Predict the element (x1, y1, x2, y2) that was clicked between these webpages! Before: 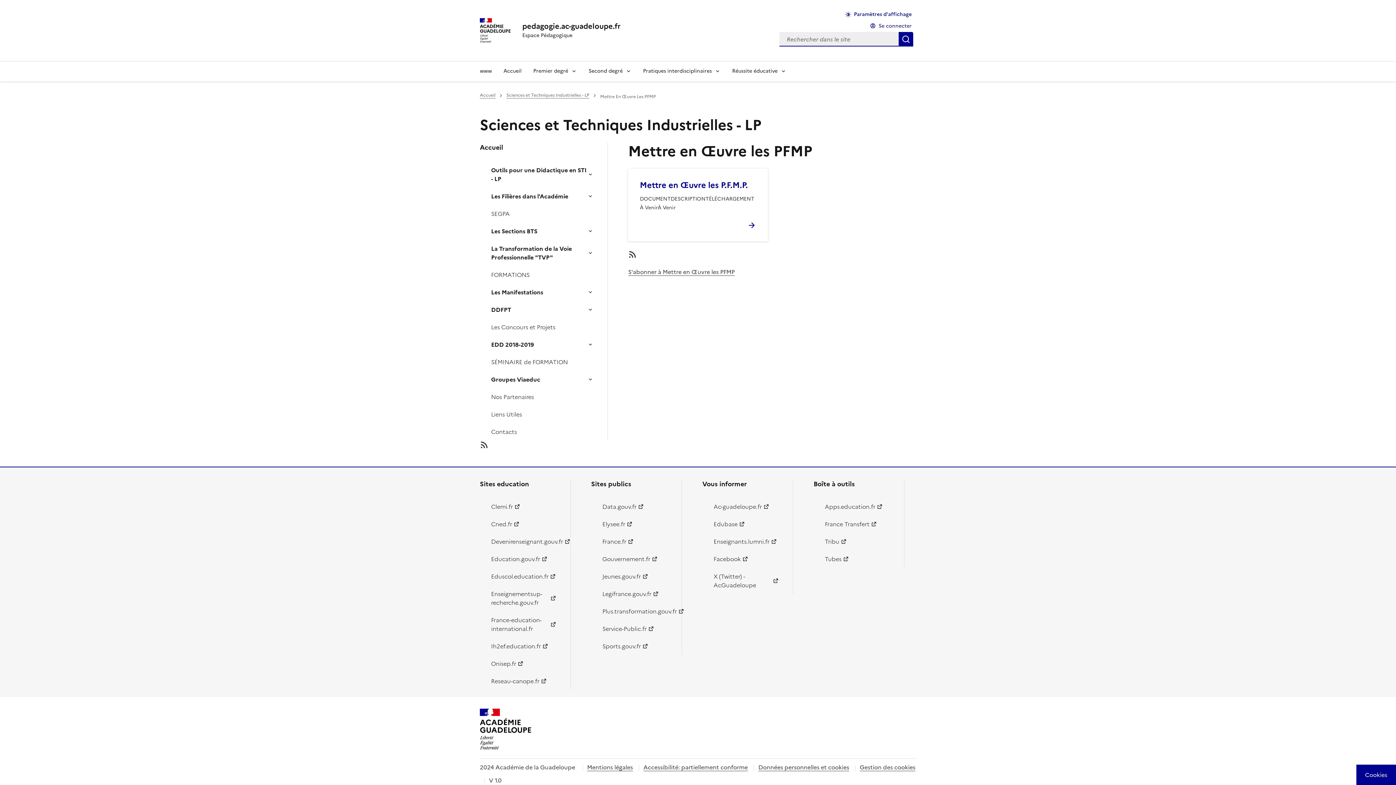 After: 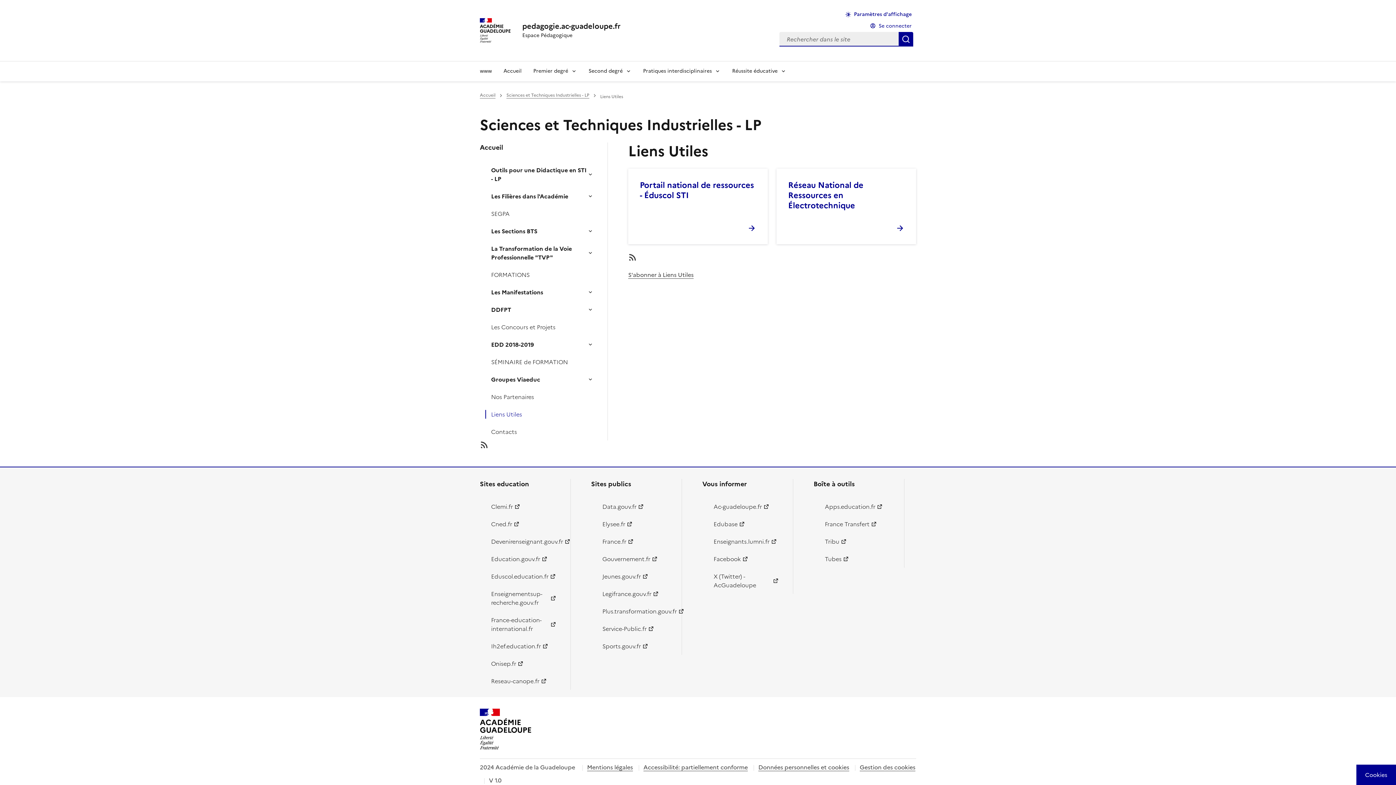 Action: bbox: (485, 405, 599, 423) label: Liens Utiles